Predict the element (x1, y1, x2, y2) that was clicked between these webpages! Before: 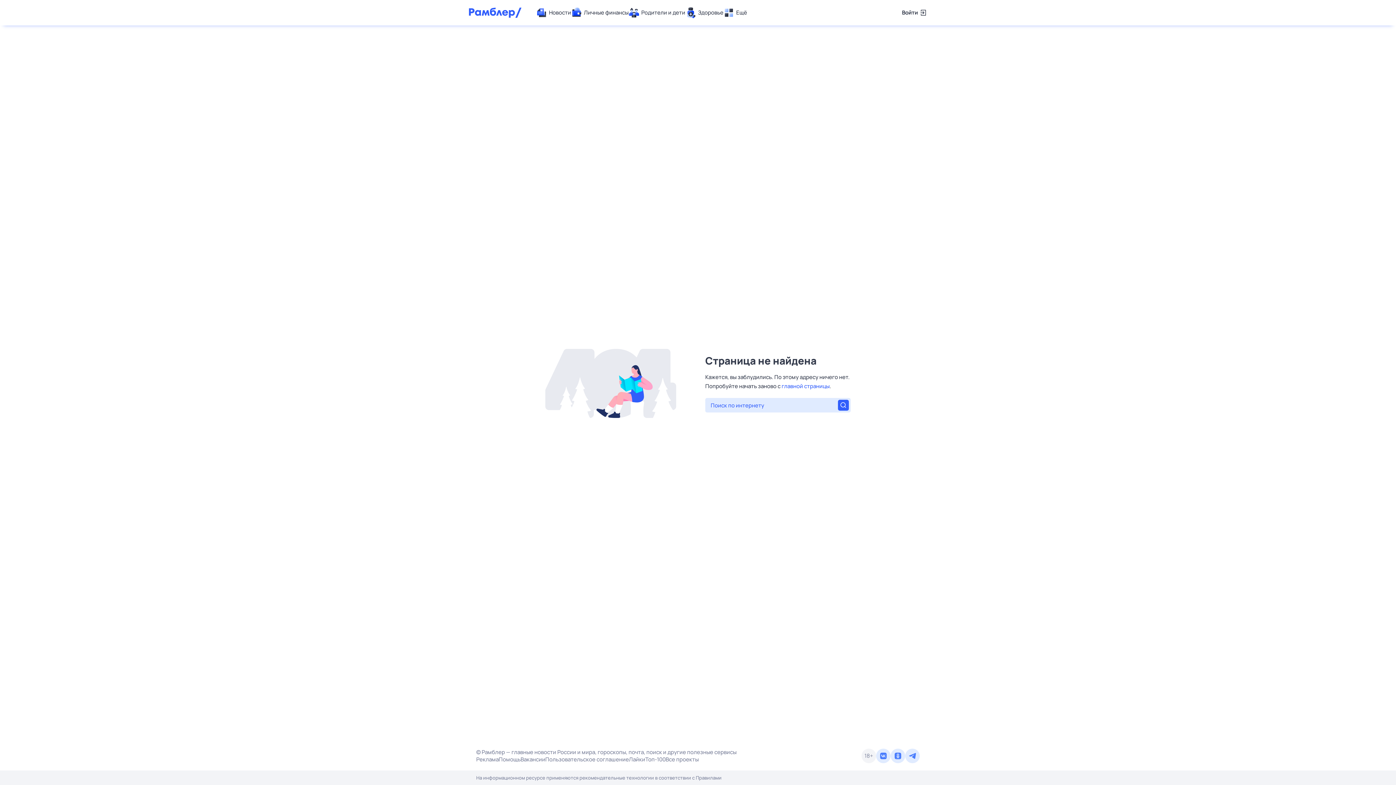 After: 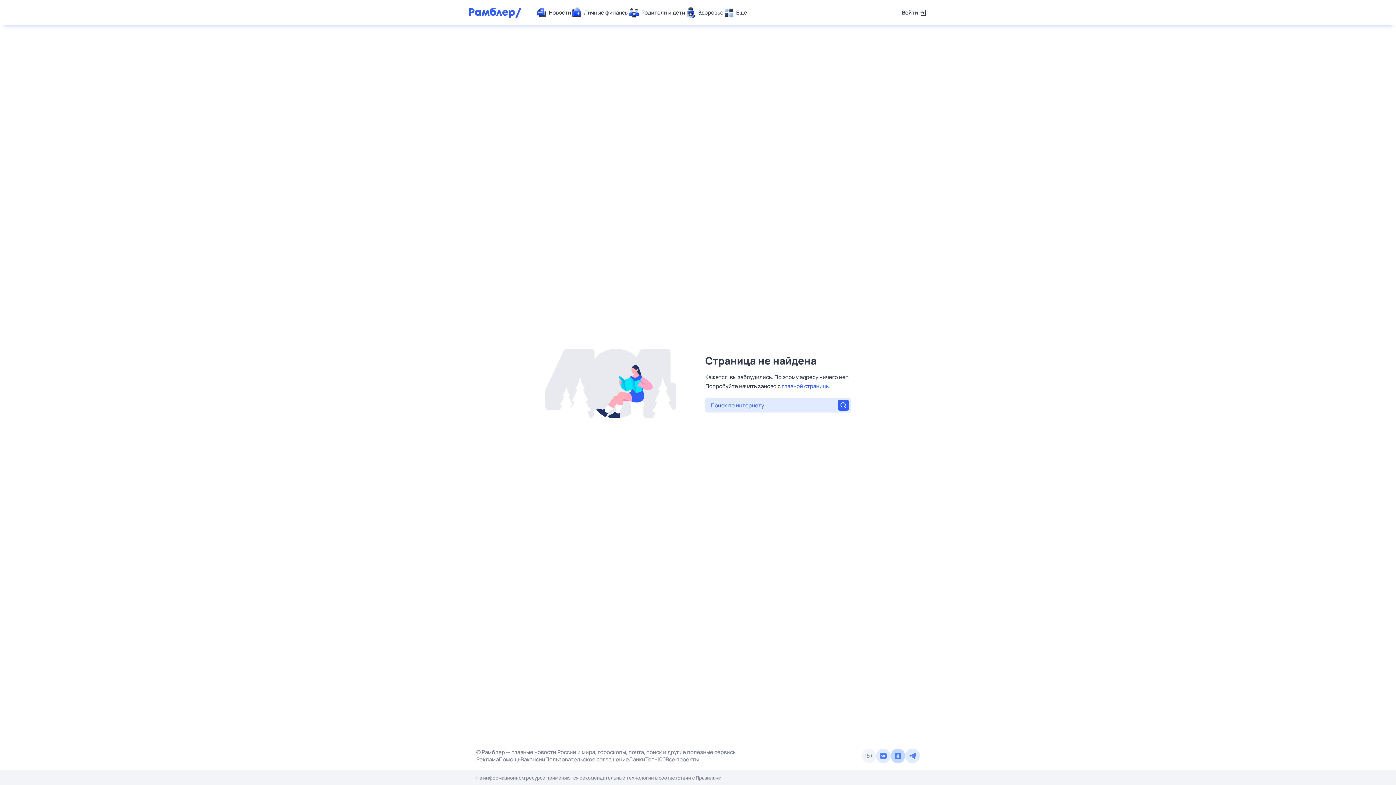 Action: bbox: (890, 749, 905, 763)